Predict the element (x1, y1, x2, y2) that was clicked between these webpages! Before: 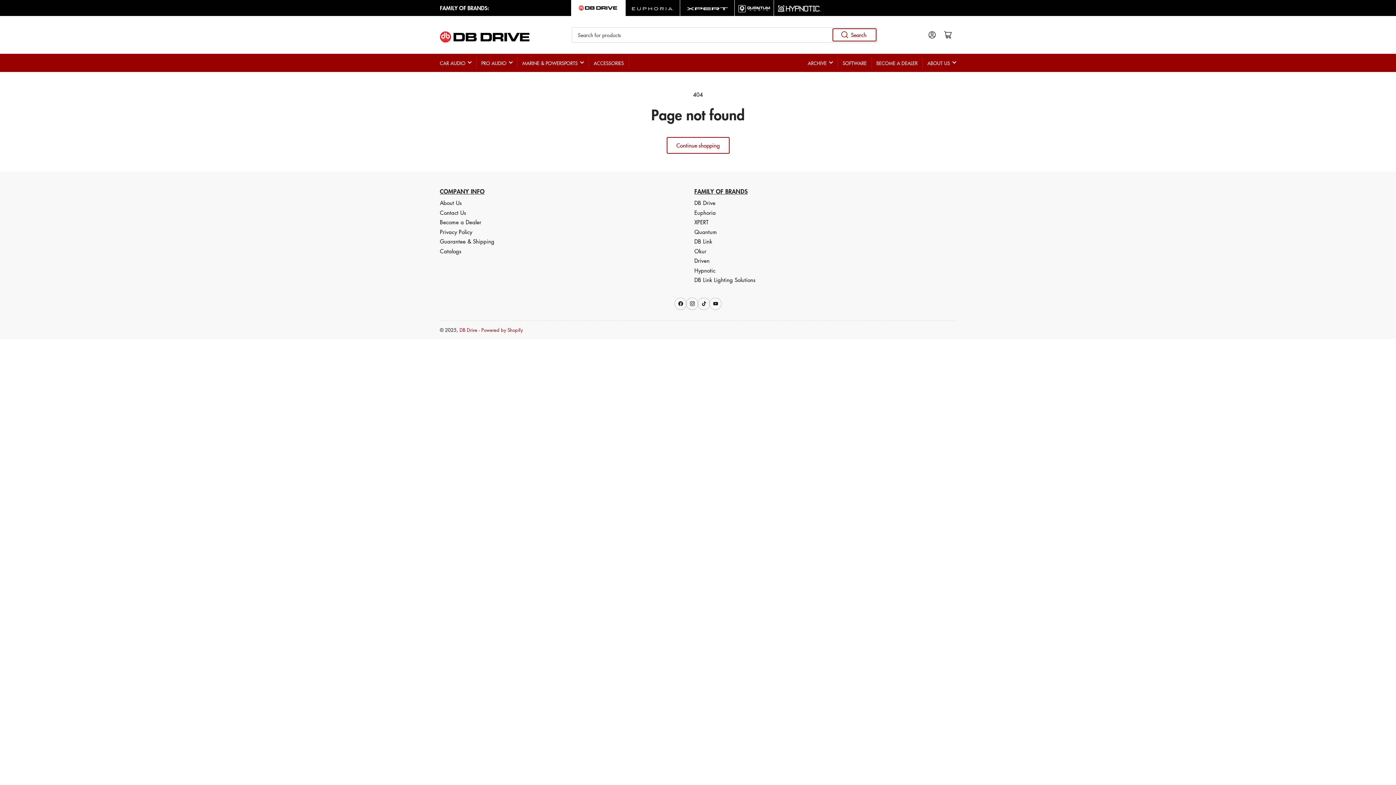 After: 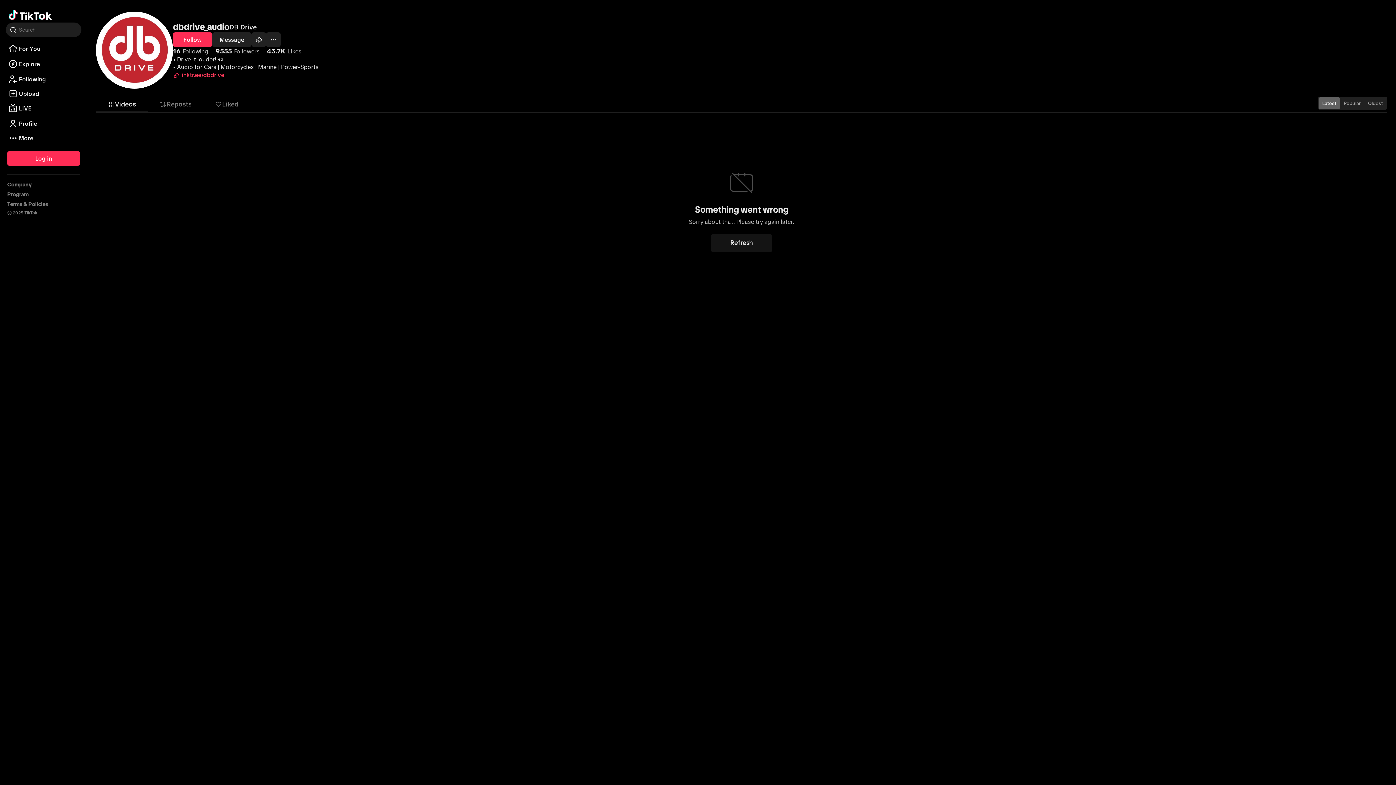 Action: label: TikTok bbox: (698, 298, 709, 309)